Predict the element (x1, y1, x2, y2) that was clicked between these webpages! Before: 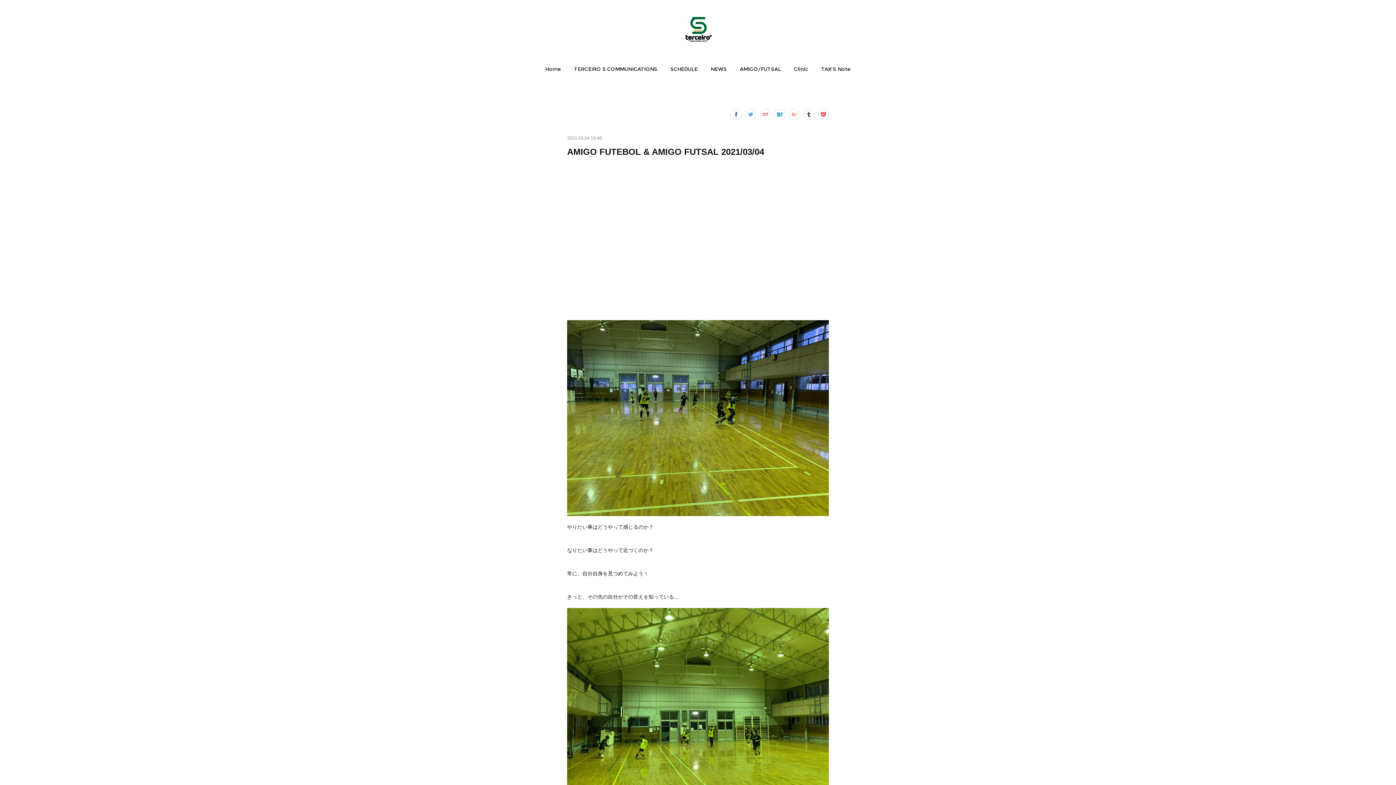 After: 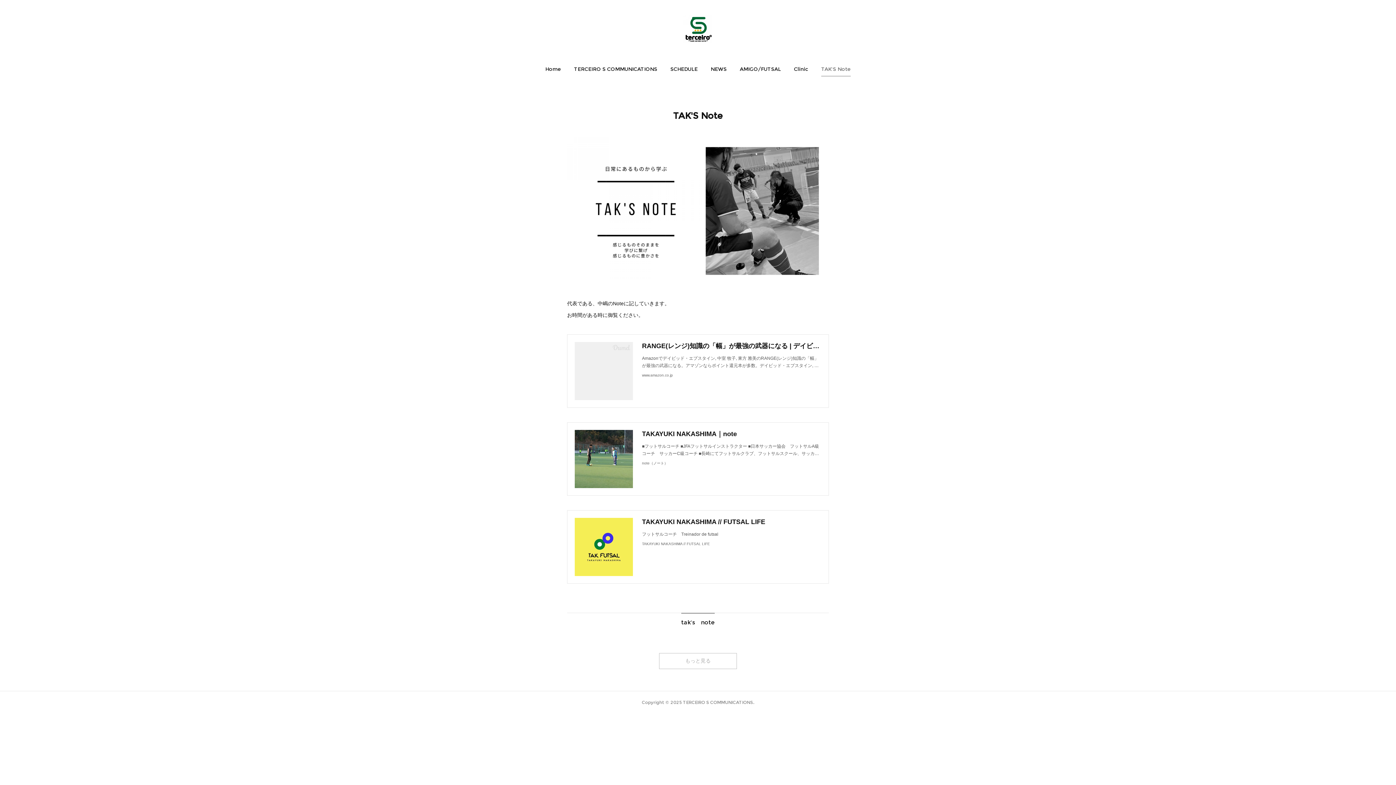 Action: label: TAK'S Note bbox: (821, 58, 850, 80)